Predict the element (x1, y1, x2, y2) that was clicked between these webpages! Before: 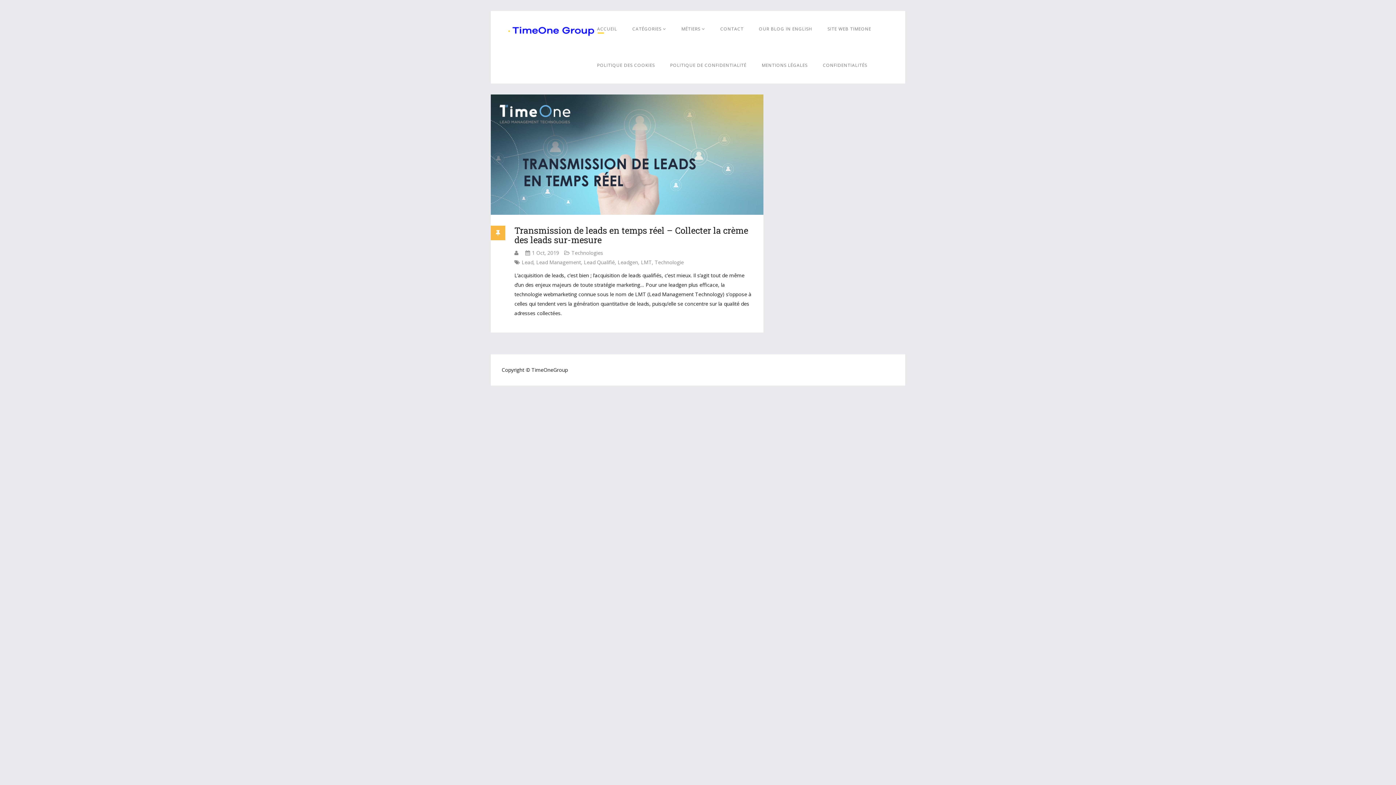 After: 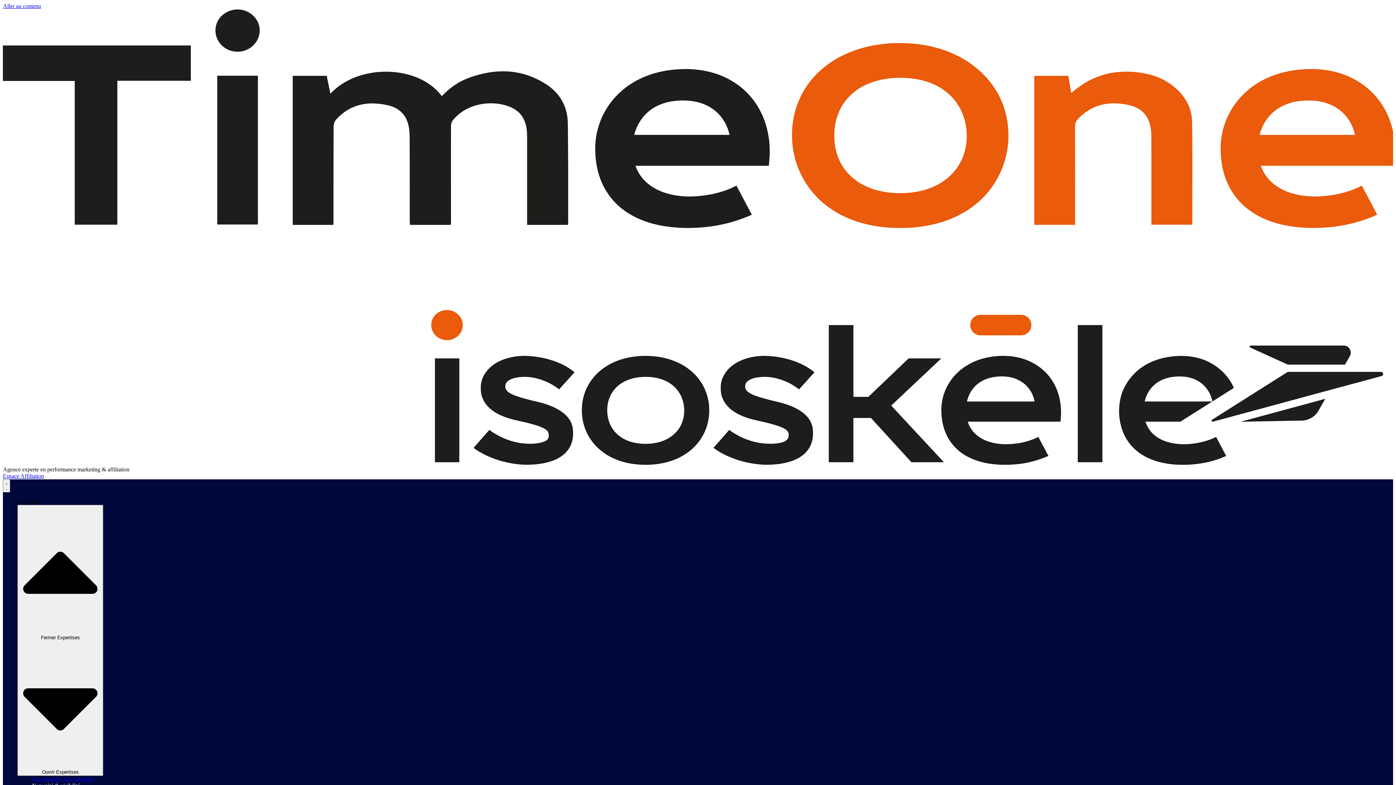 Action: label: ACCUEIL bbox: (597, 10, 632, 47)